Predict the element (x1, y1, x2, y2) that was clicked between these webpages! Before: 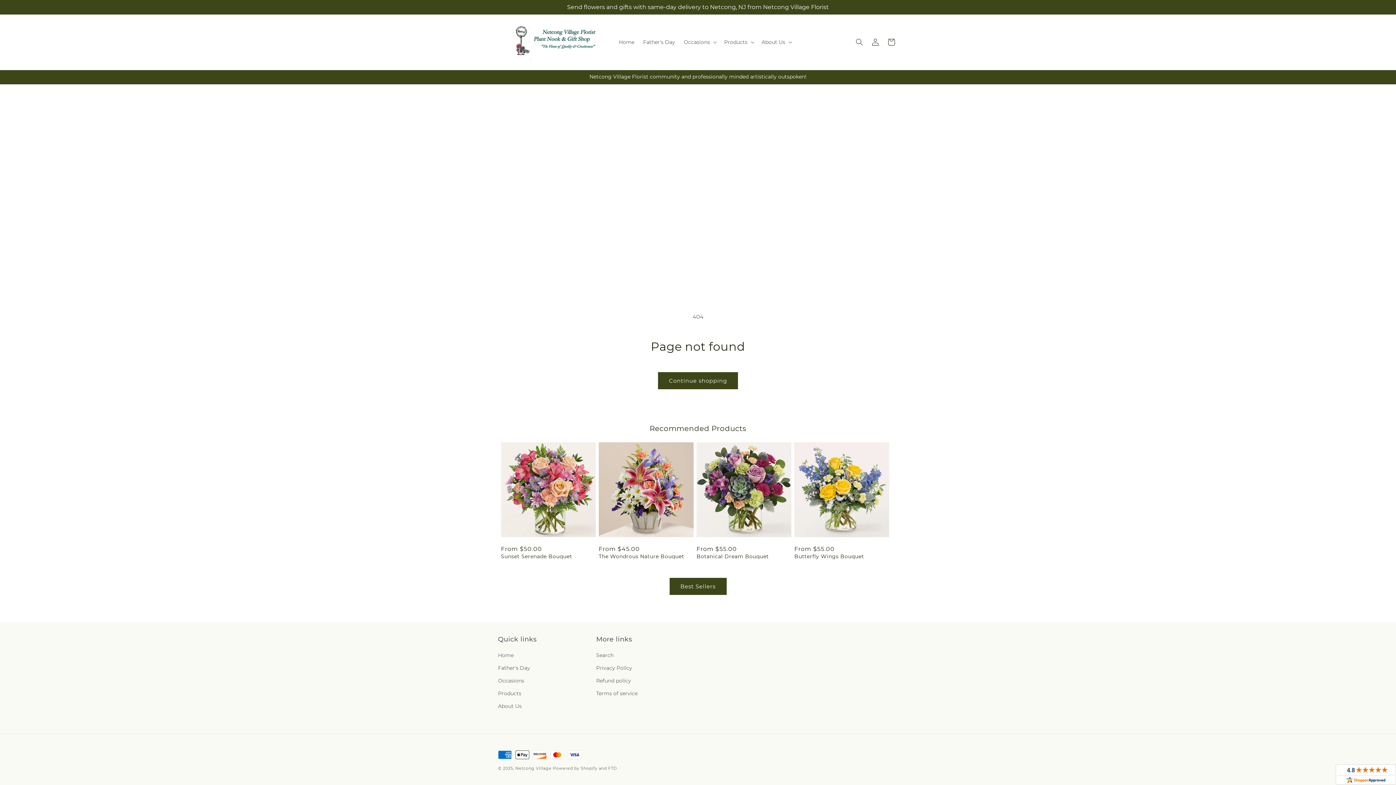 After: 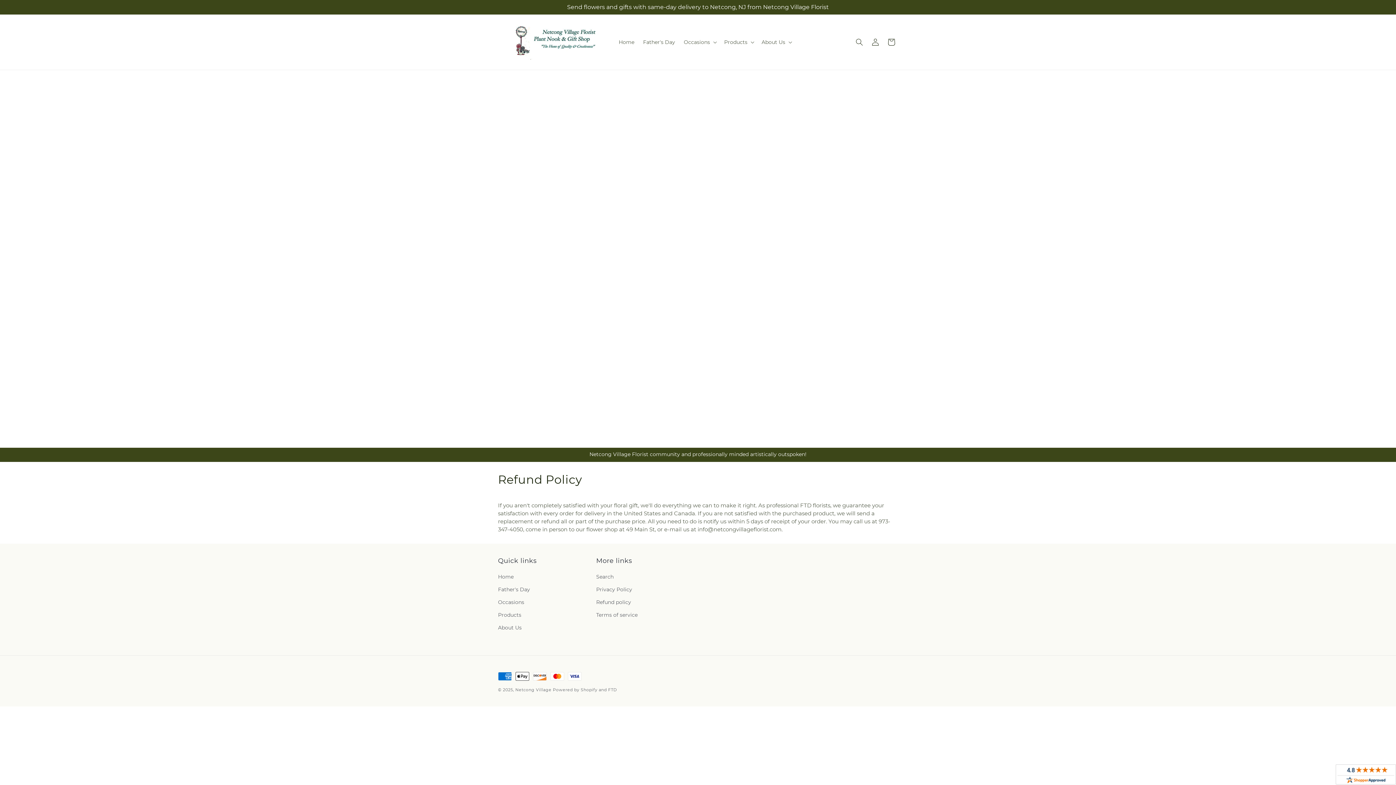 Action: label: Refund policy bbox: (596, 674, 631, 687)